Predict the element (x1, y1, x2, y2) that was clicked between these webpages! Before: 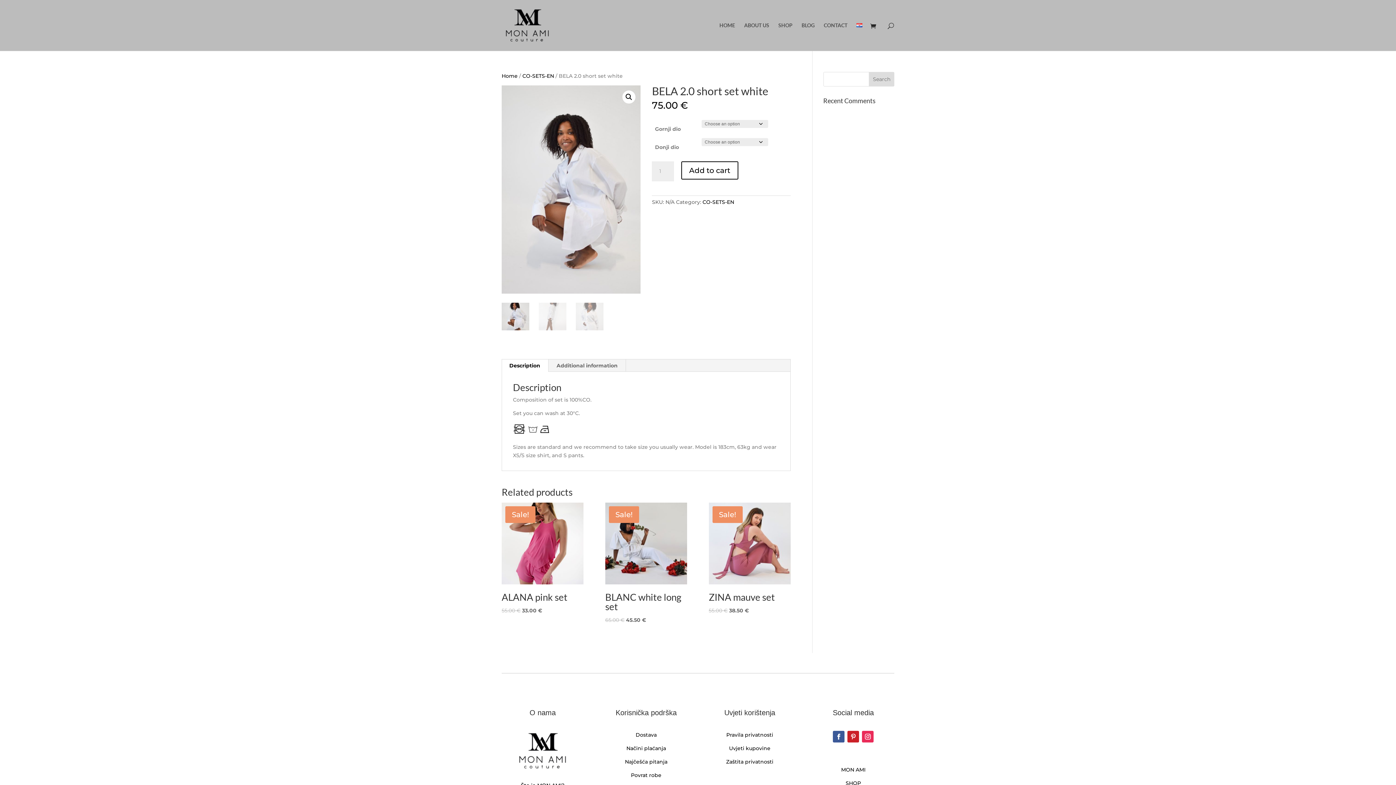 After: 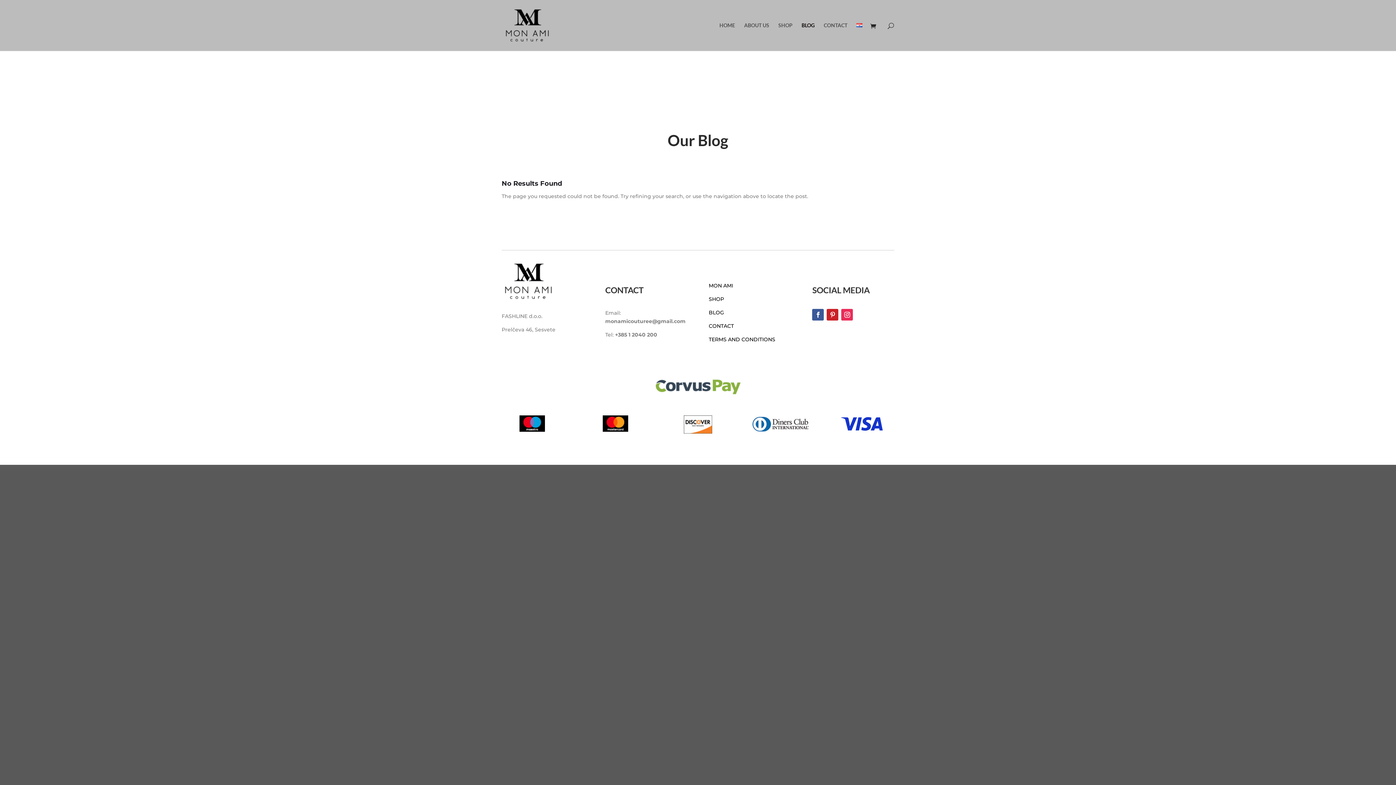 Action: label: BLOG bbox: (801, 22, 814, 50)